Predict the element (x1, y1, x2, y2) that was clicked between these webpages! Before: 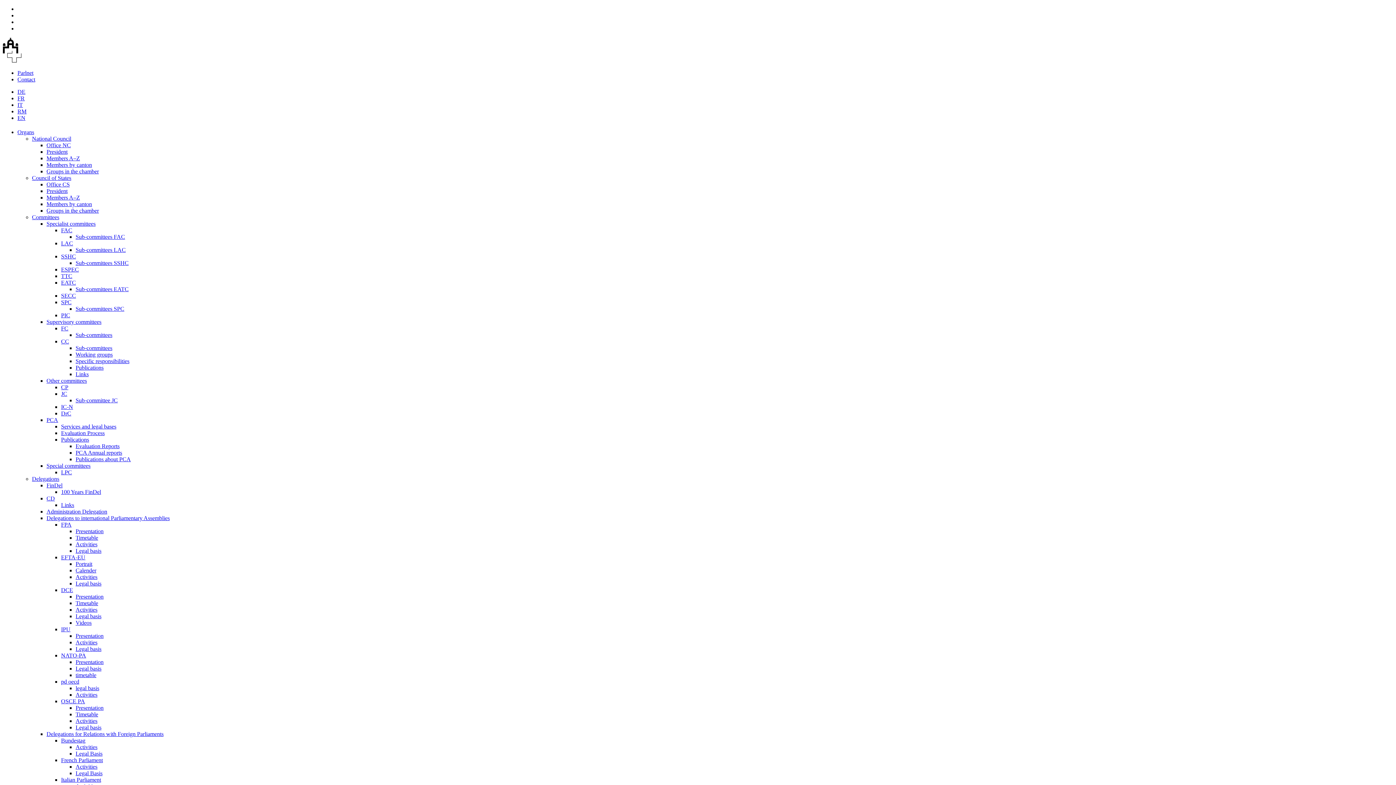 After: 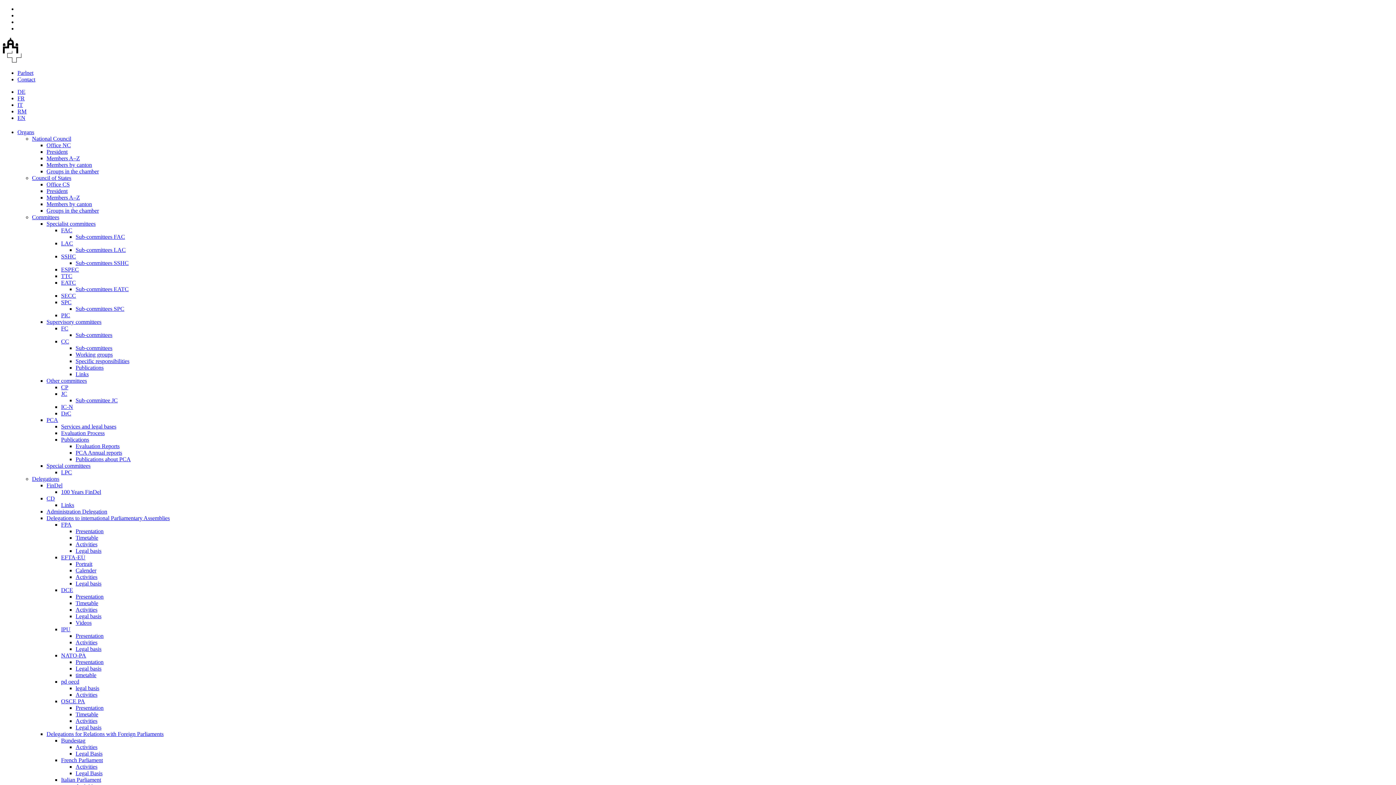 Action: label: JC bbox: (61, 391, 67, 397)